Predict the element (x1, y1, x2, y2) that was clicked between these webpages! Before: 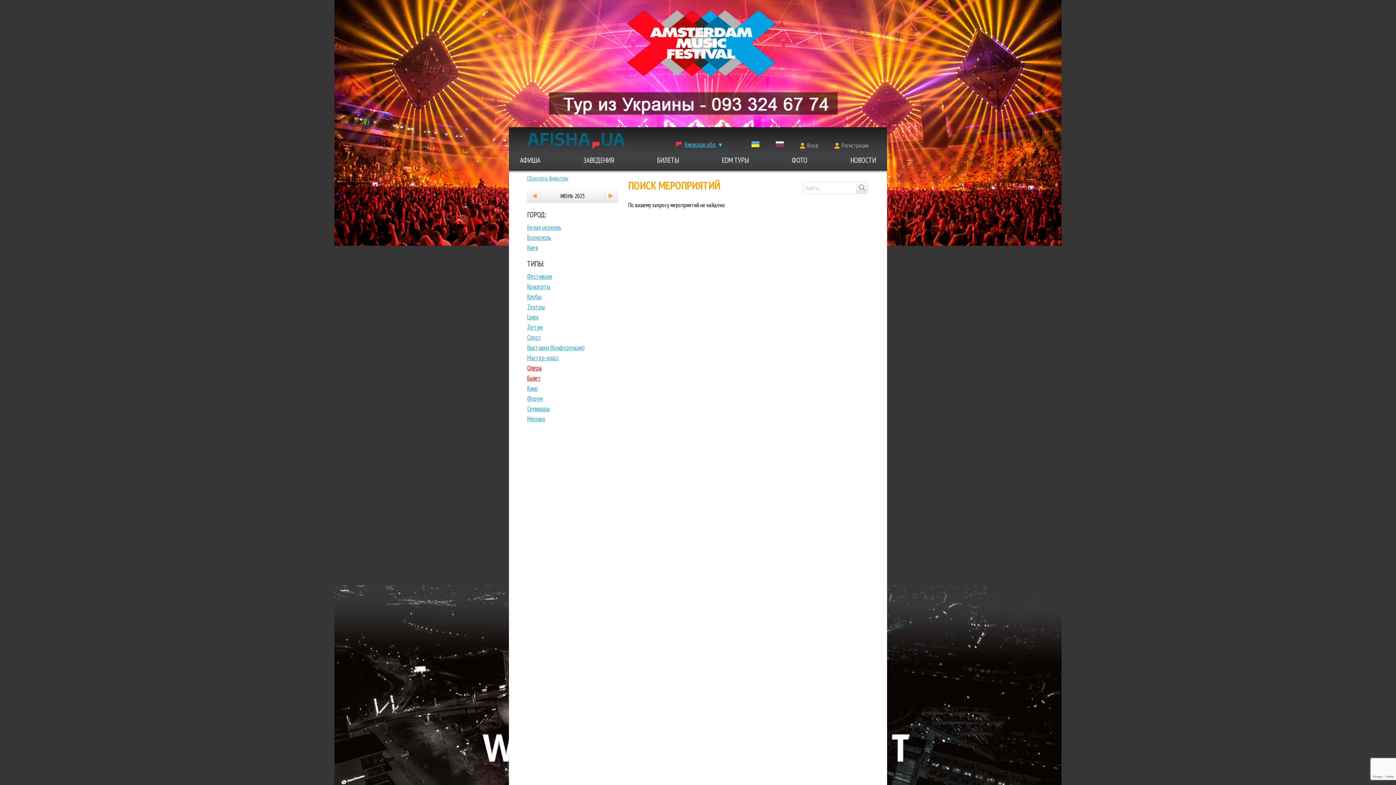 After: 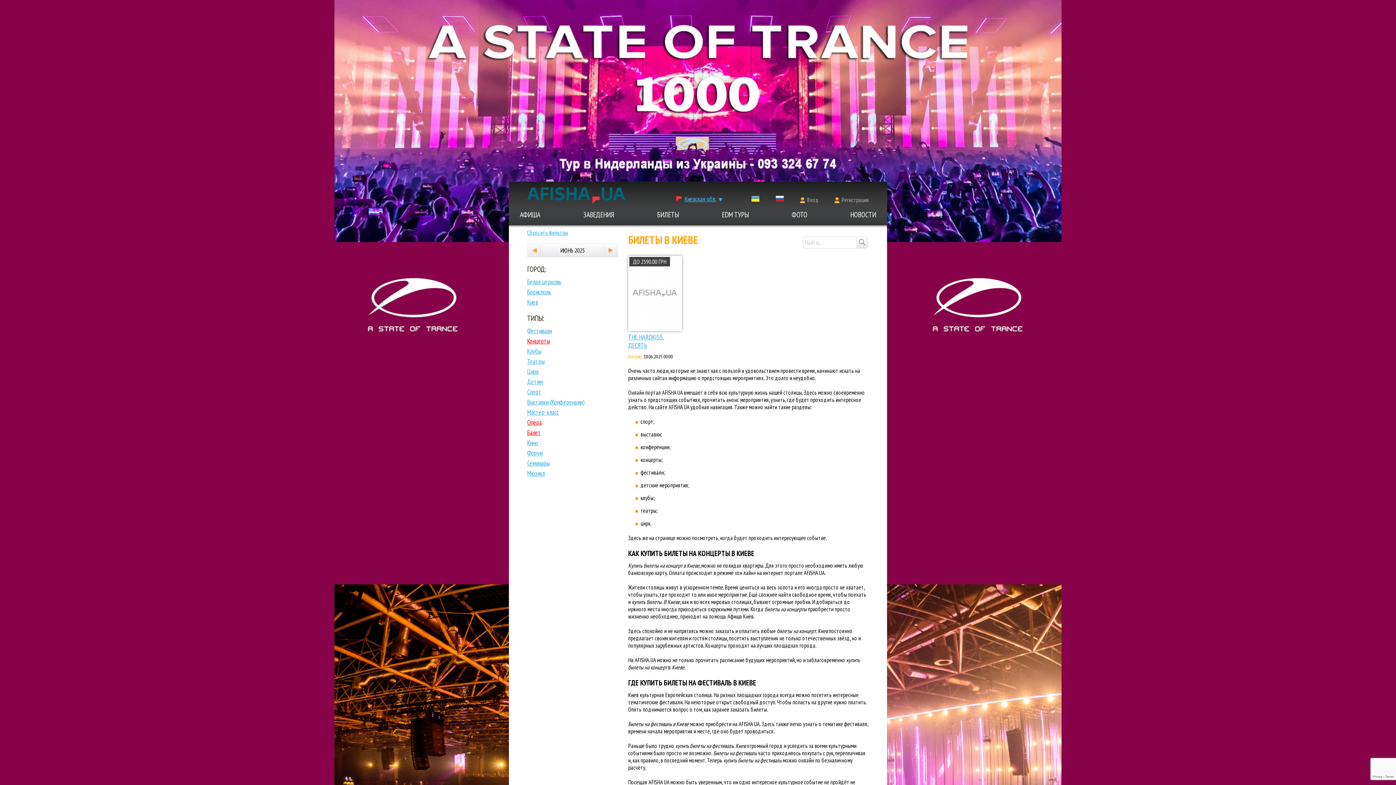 Action: label: Концерты bbox: (527, 282, 550, 290)